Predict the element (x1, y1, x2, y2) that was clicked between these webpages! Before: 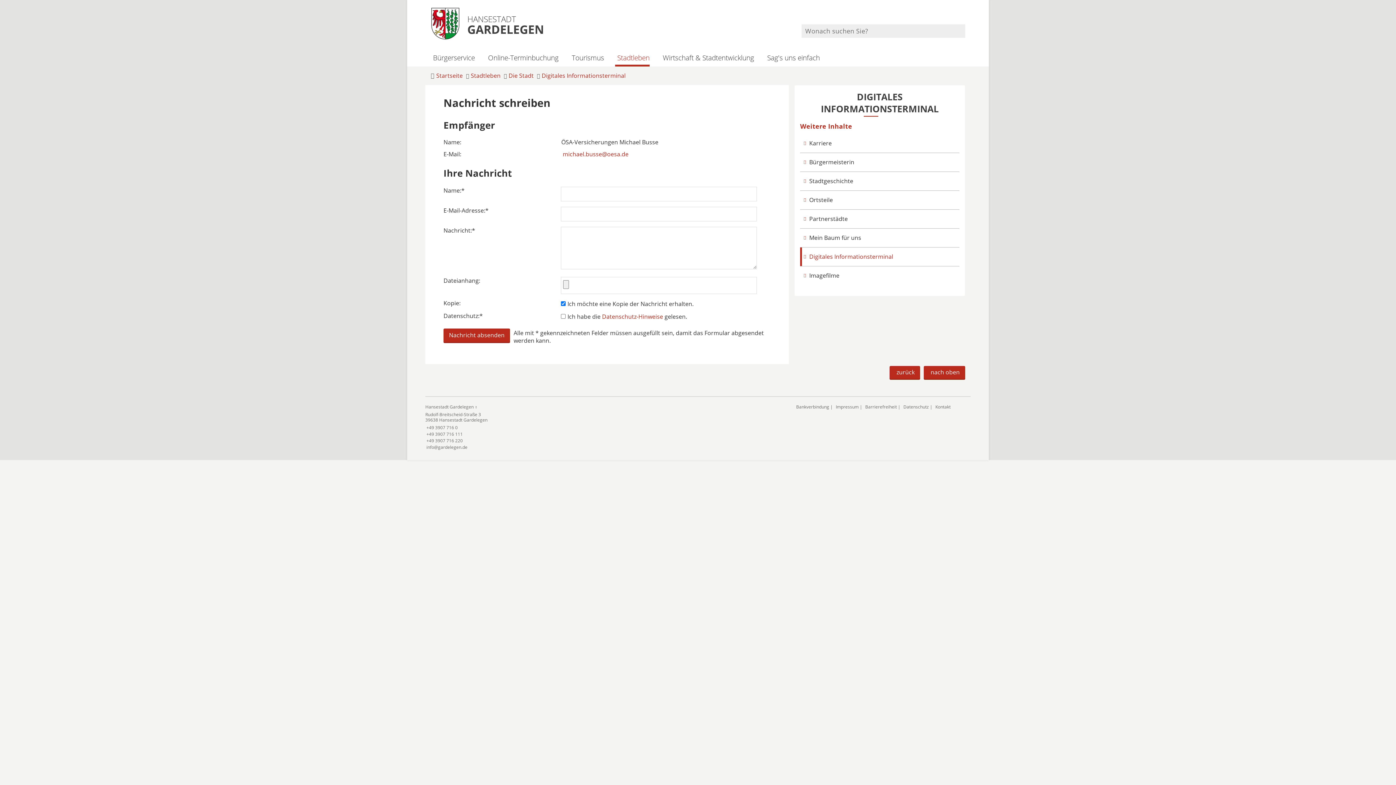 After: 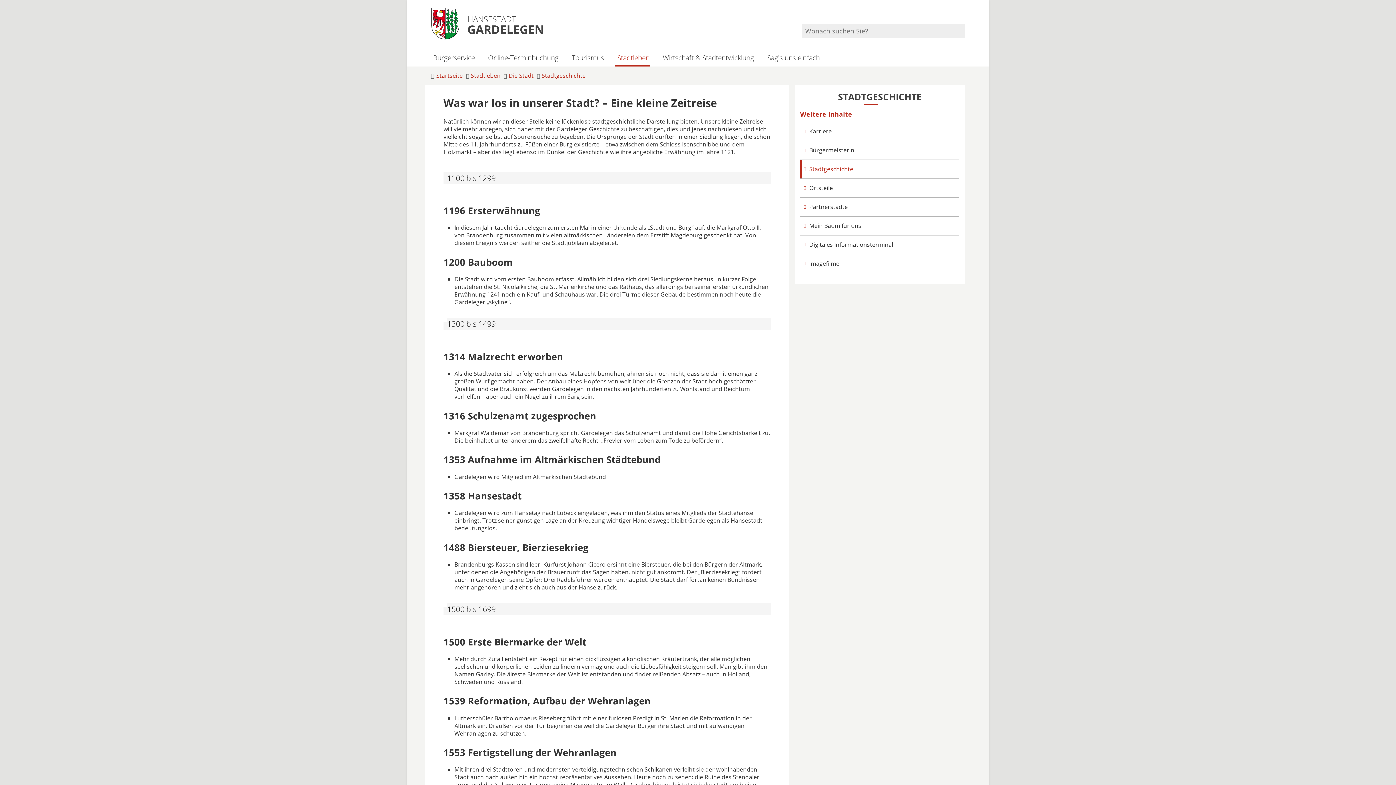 Action: bbox: (800, 172, 959, 190) label: Stadtgeschichte